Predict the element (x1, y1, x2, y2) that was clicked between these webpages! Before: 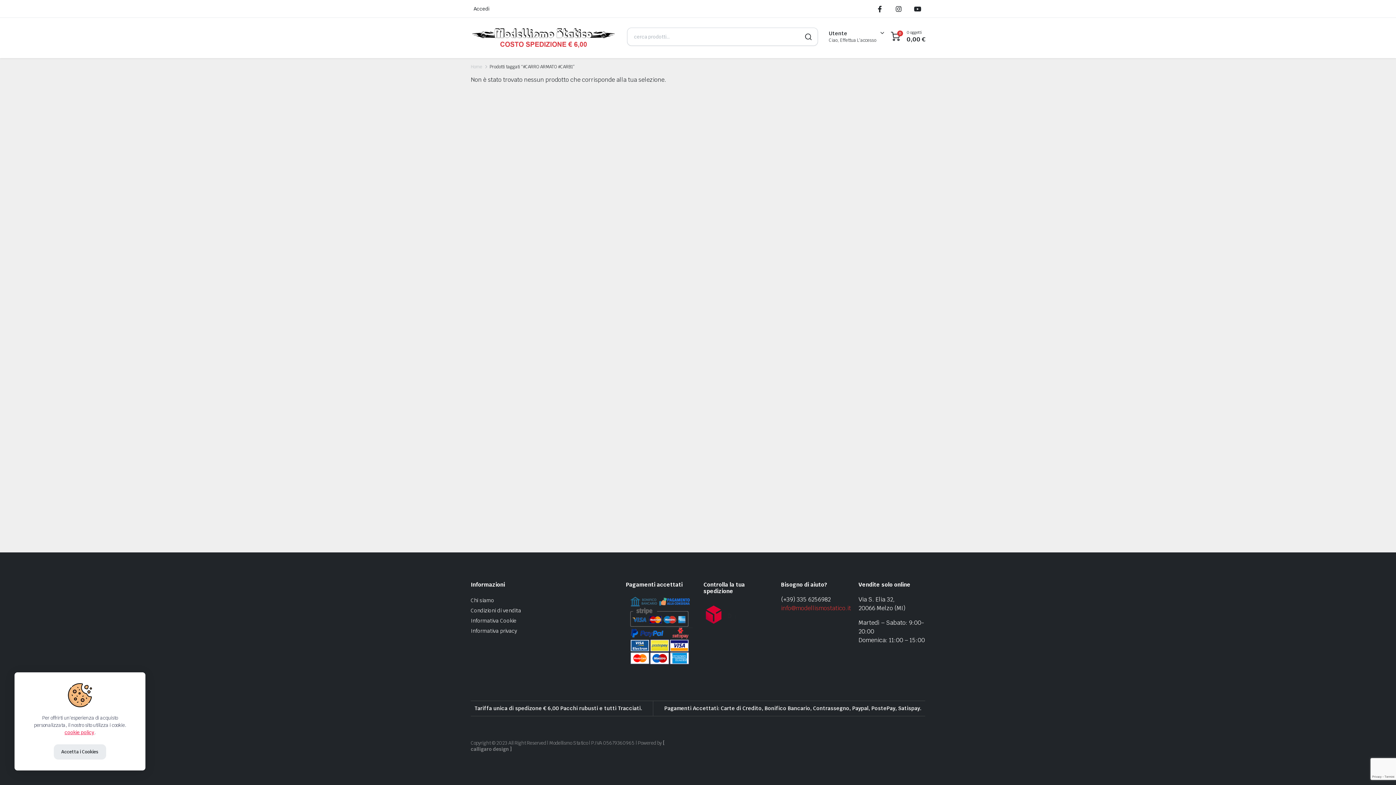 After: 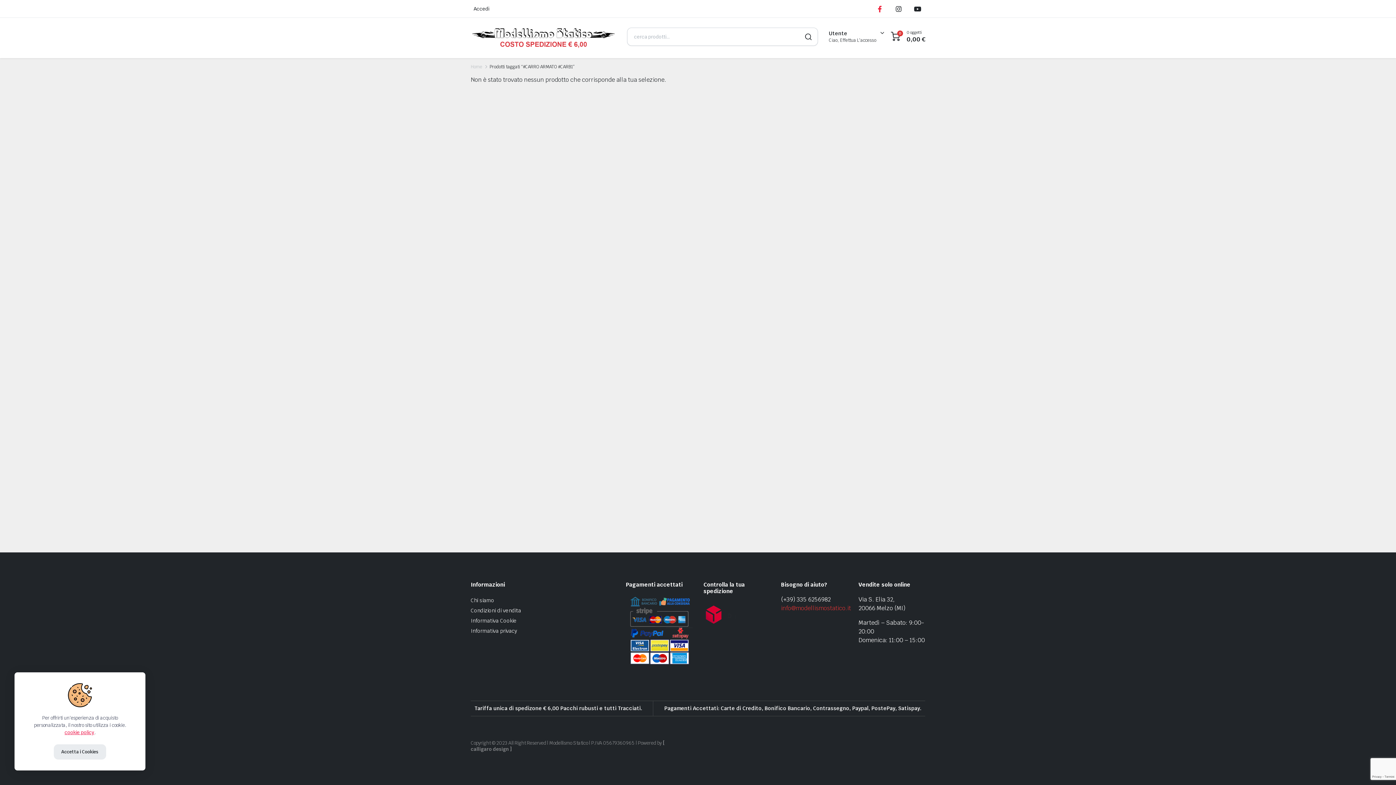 Action: bbox: (876, 0, 887, 17)